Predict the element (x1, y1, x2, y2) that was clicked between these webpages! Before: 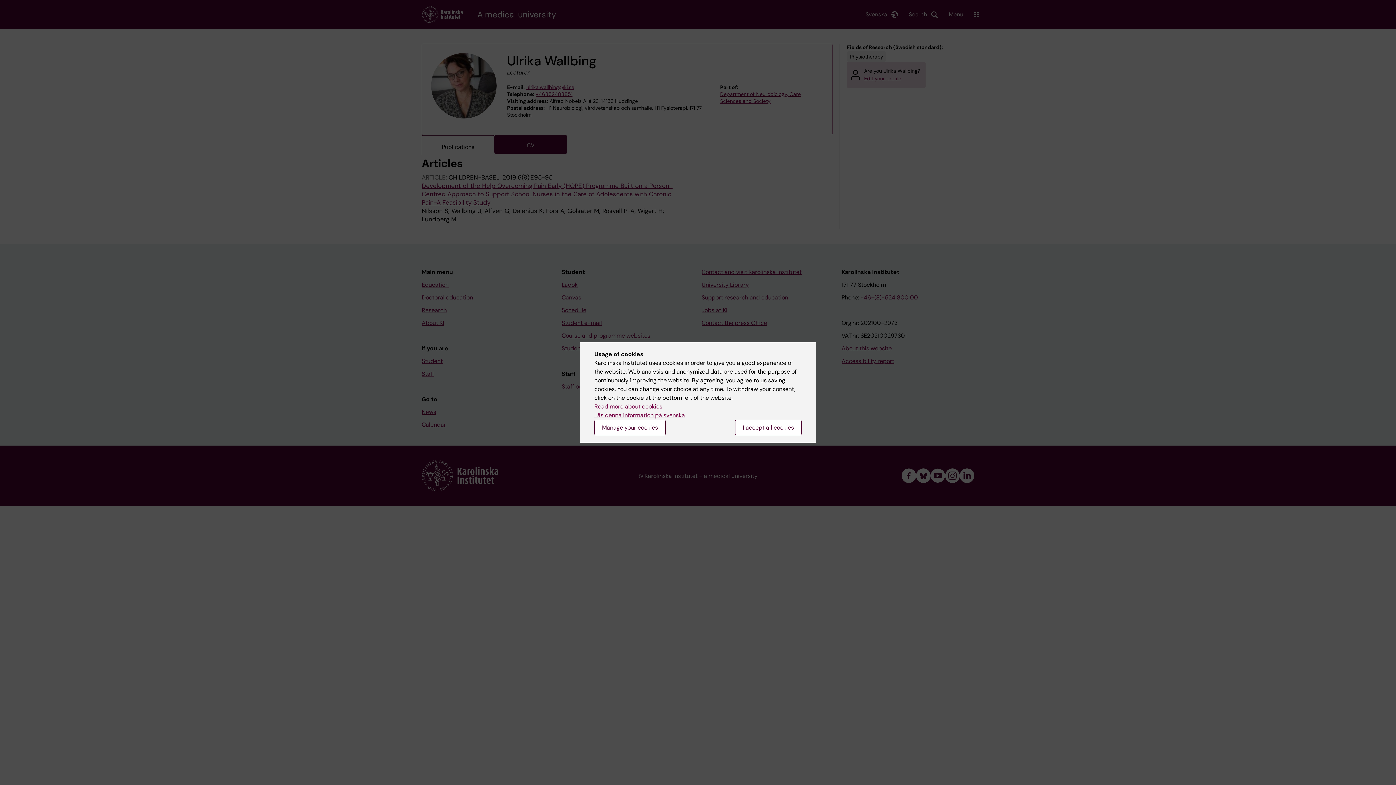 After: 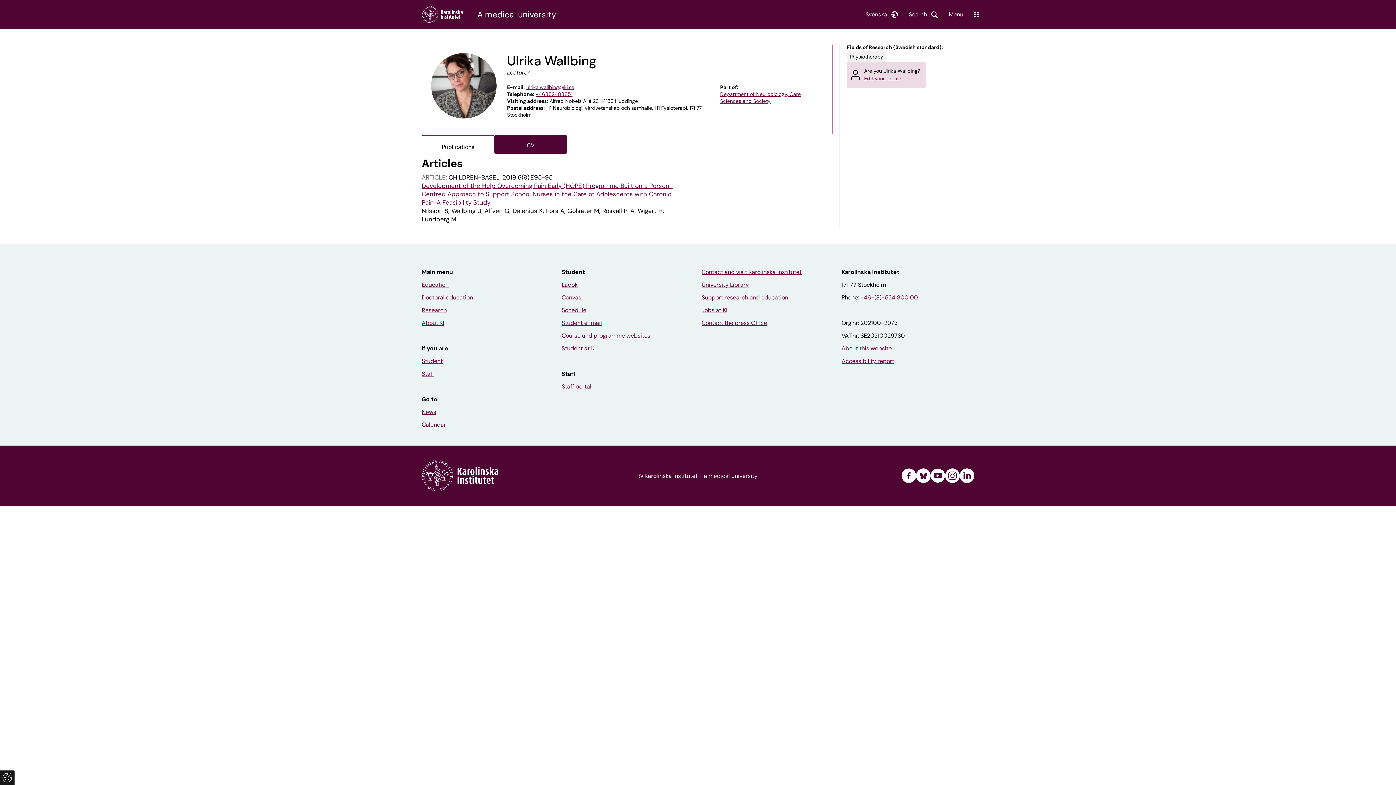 Action: label: I accept all cookies bbox: (735, 420, 801, 435)